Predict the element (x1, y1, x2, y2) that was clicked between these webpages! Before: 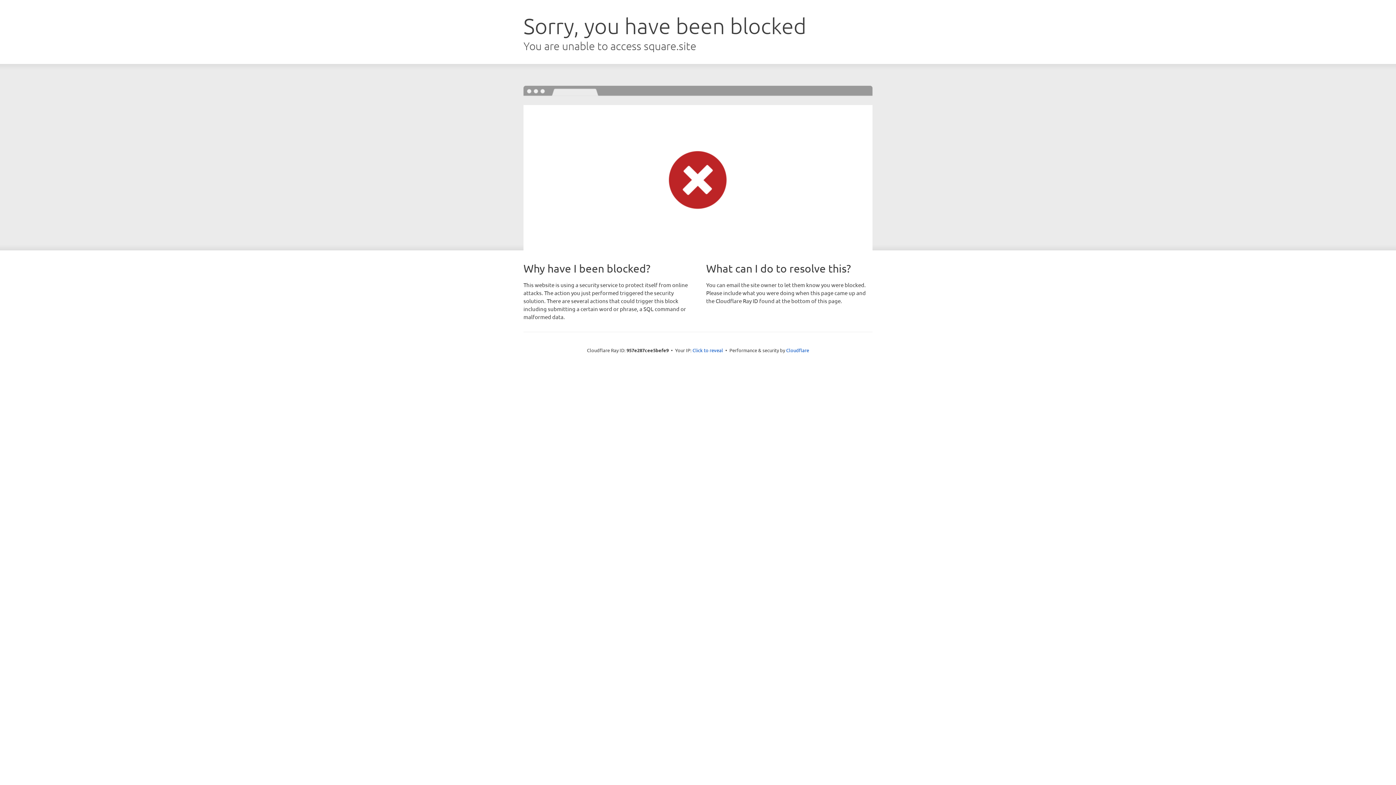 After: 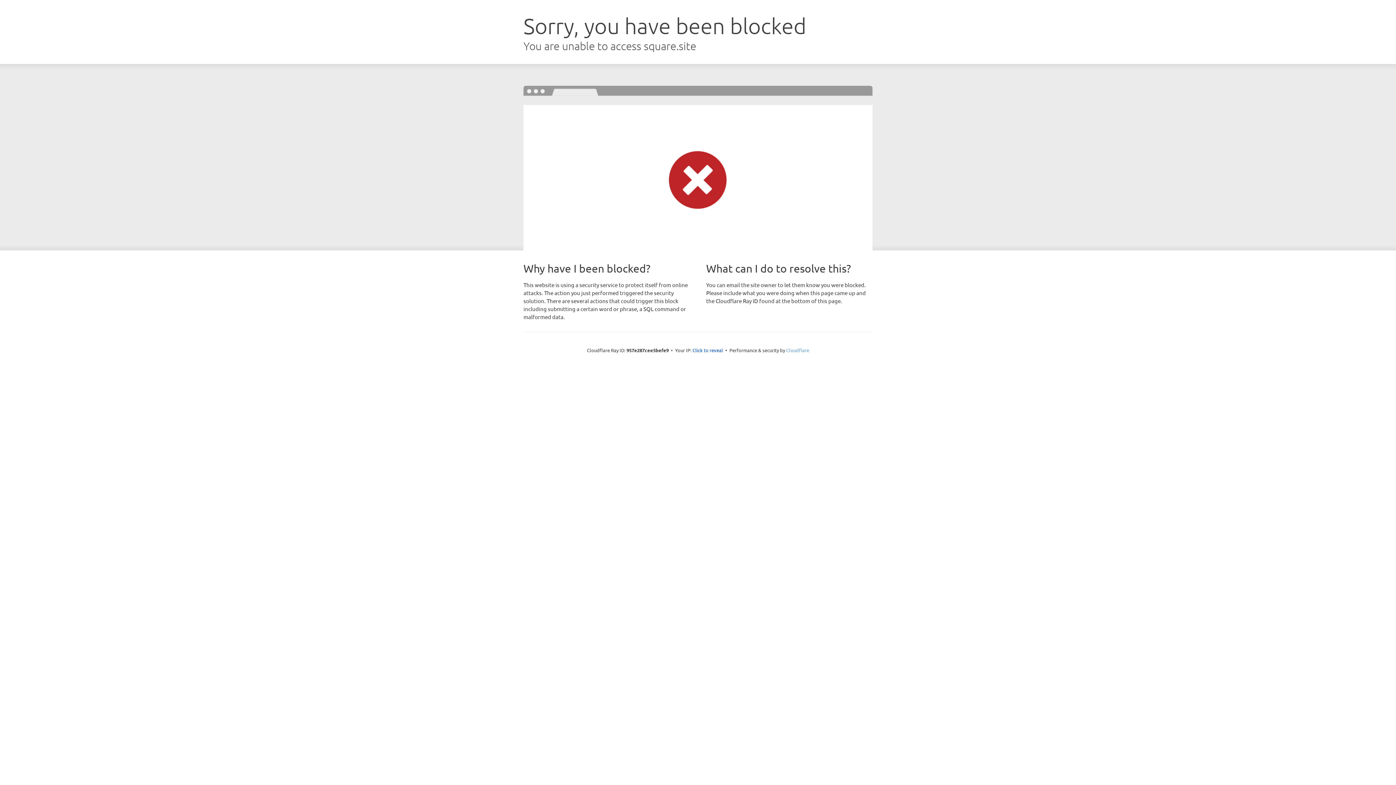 Action: label: Cloudflare bbox: (786, 347, 809, 353)